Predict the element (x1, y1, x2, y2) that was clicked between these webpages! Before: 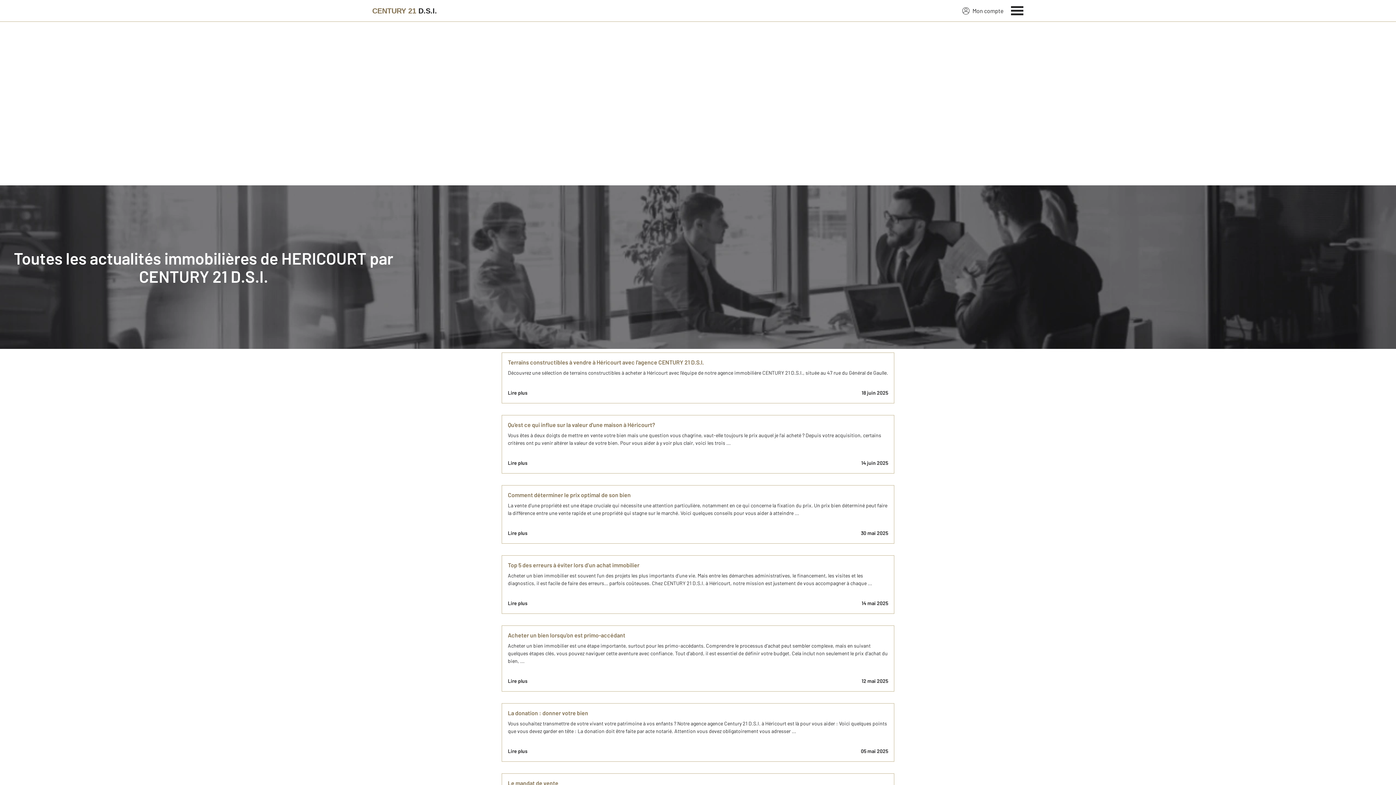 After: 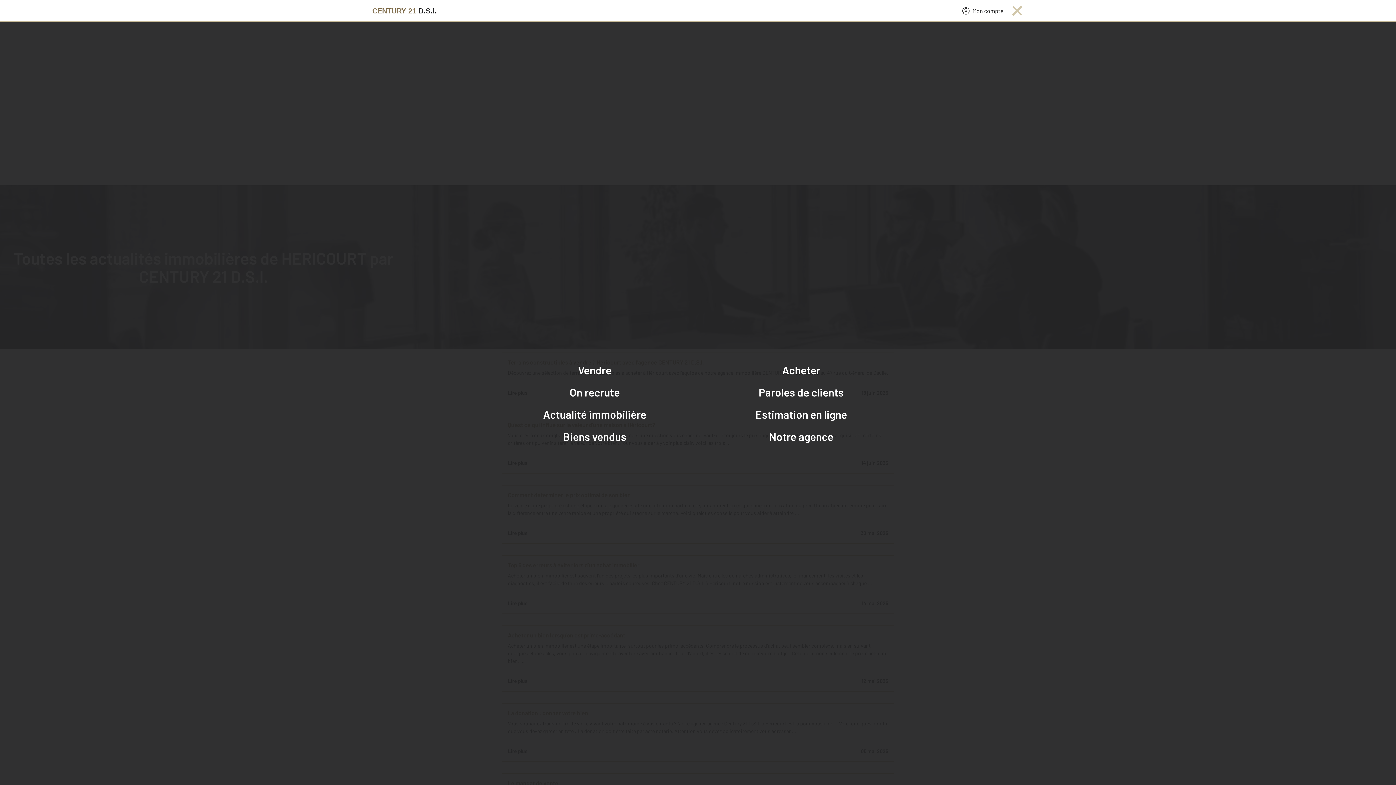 Action: label: Menu bbox: (1011, 4, 1024, 15)